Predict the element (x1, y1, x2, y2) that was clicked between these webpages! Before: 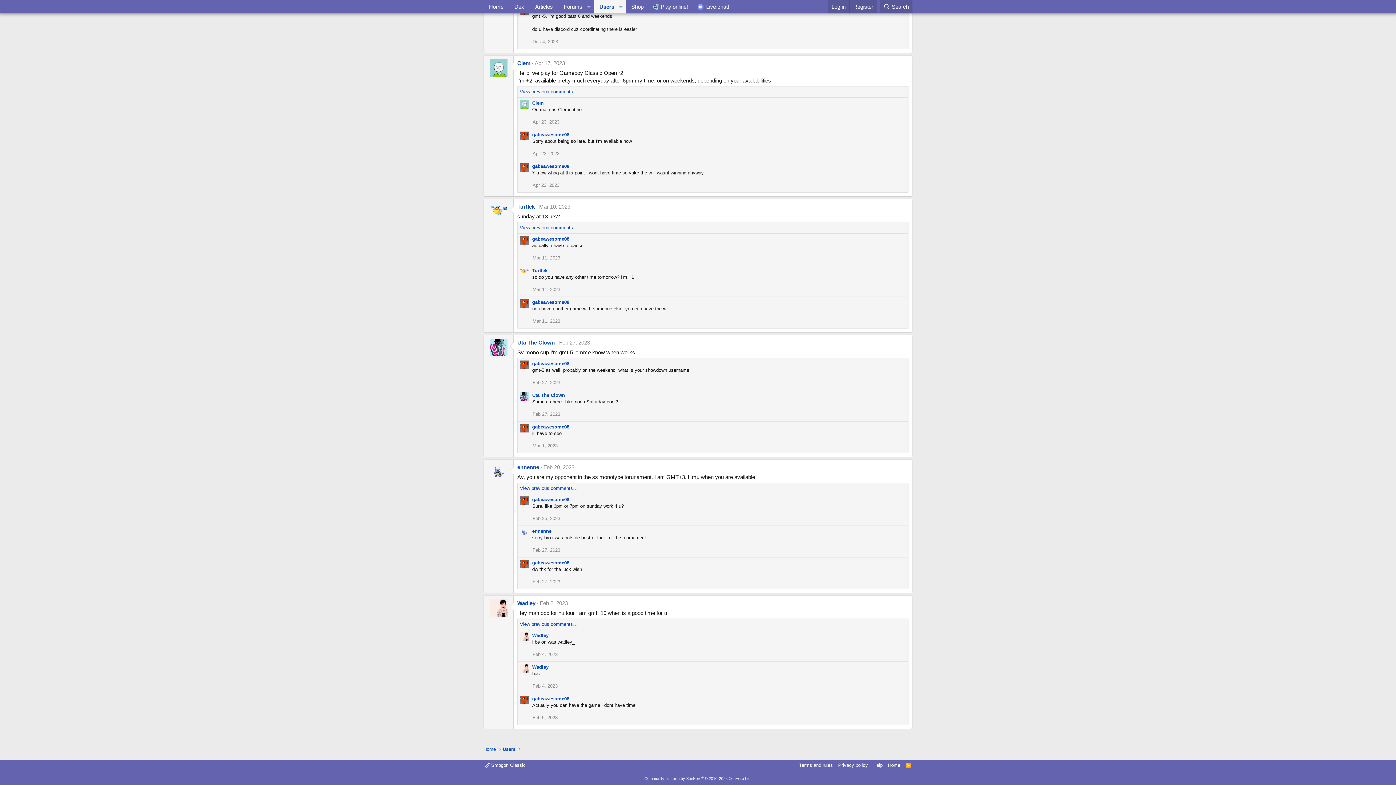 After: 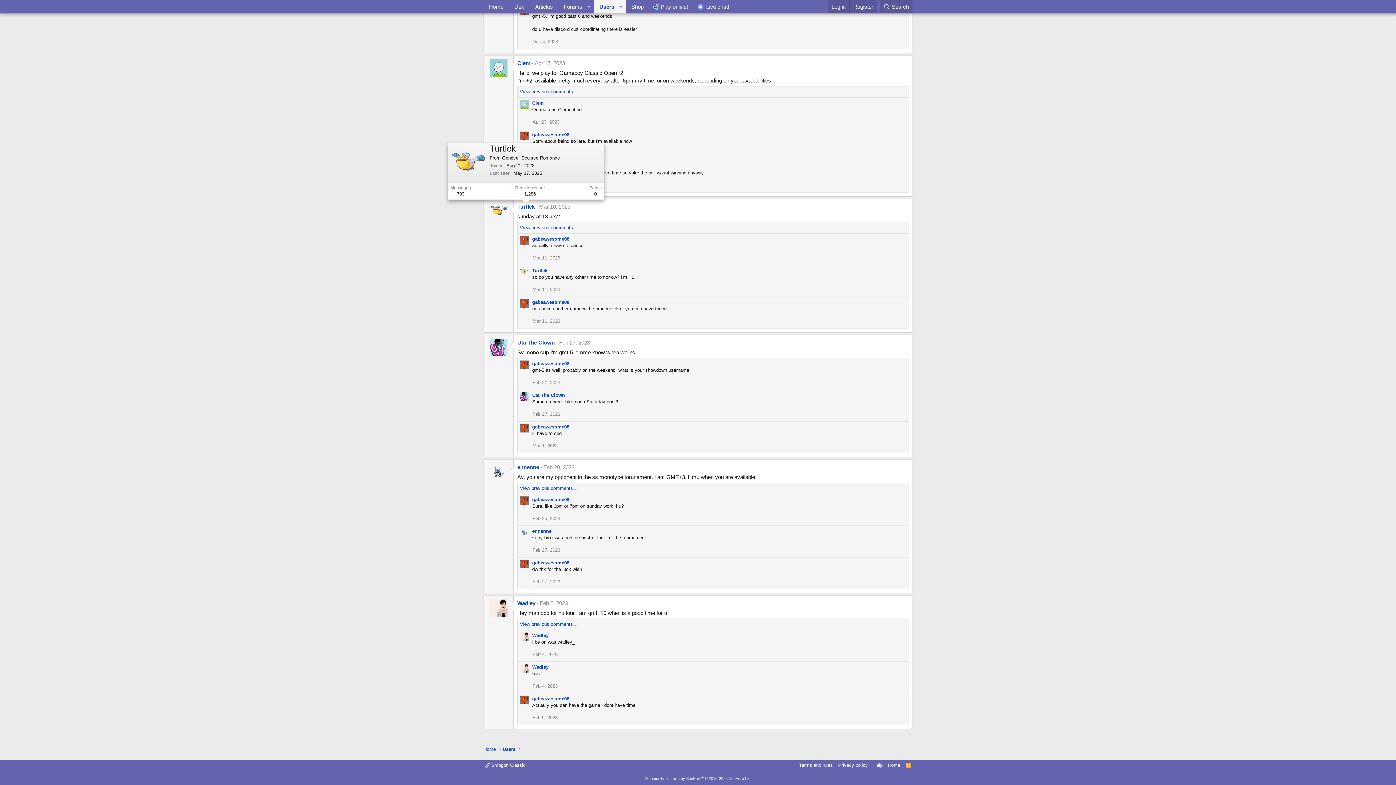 Action: label: Turtlek bbox: (517, 203, 534, 209)